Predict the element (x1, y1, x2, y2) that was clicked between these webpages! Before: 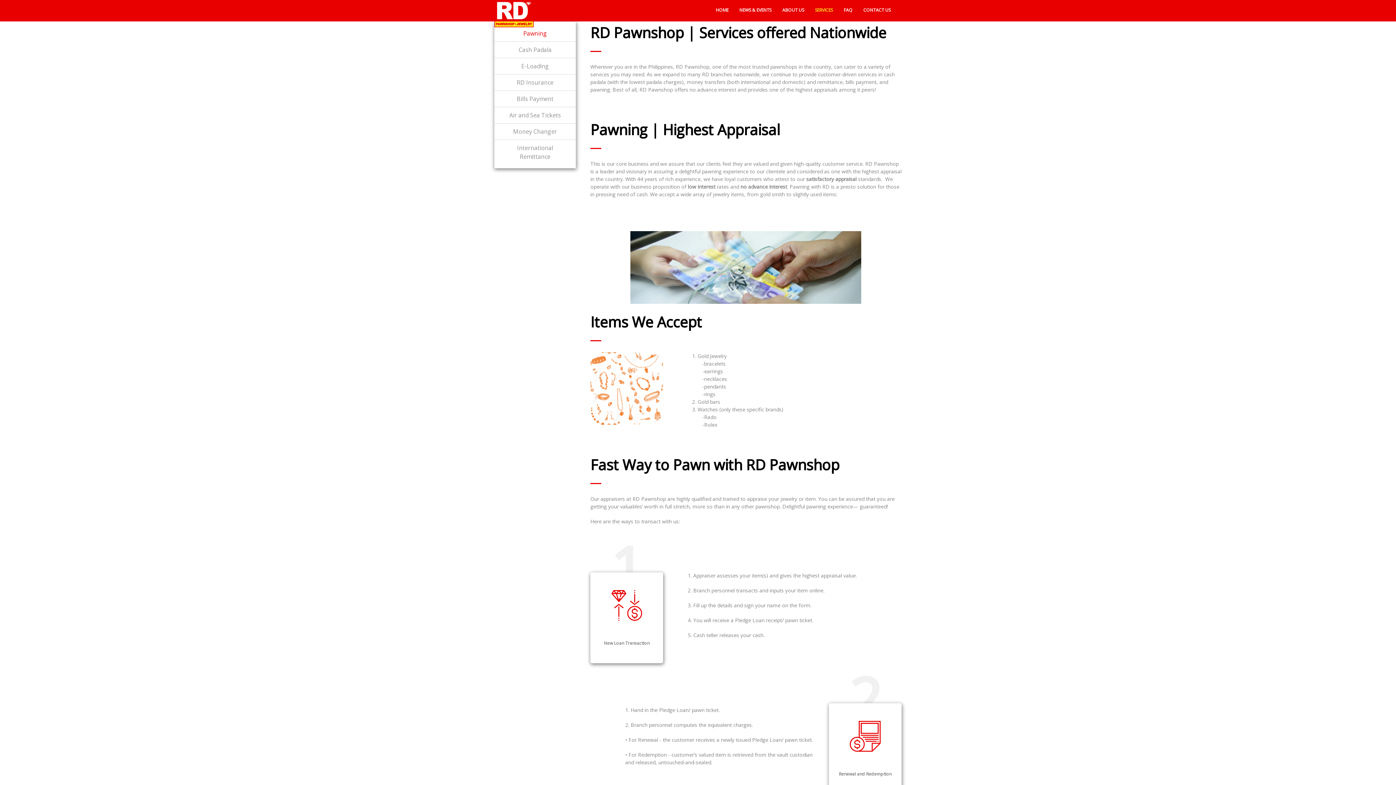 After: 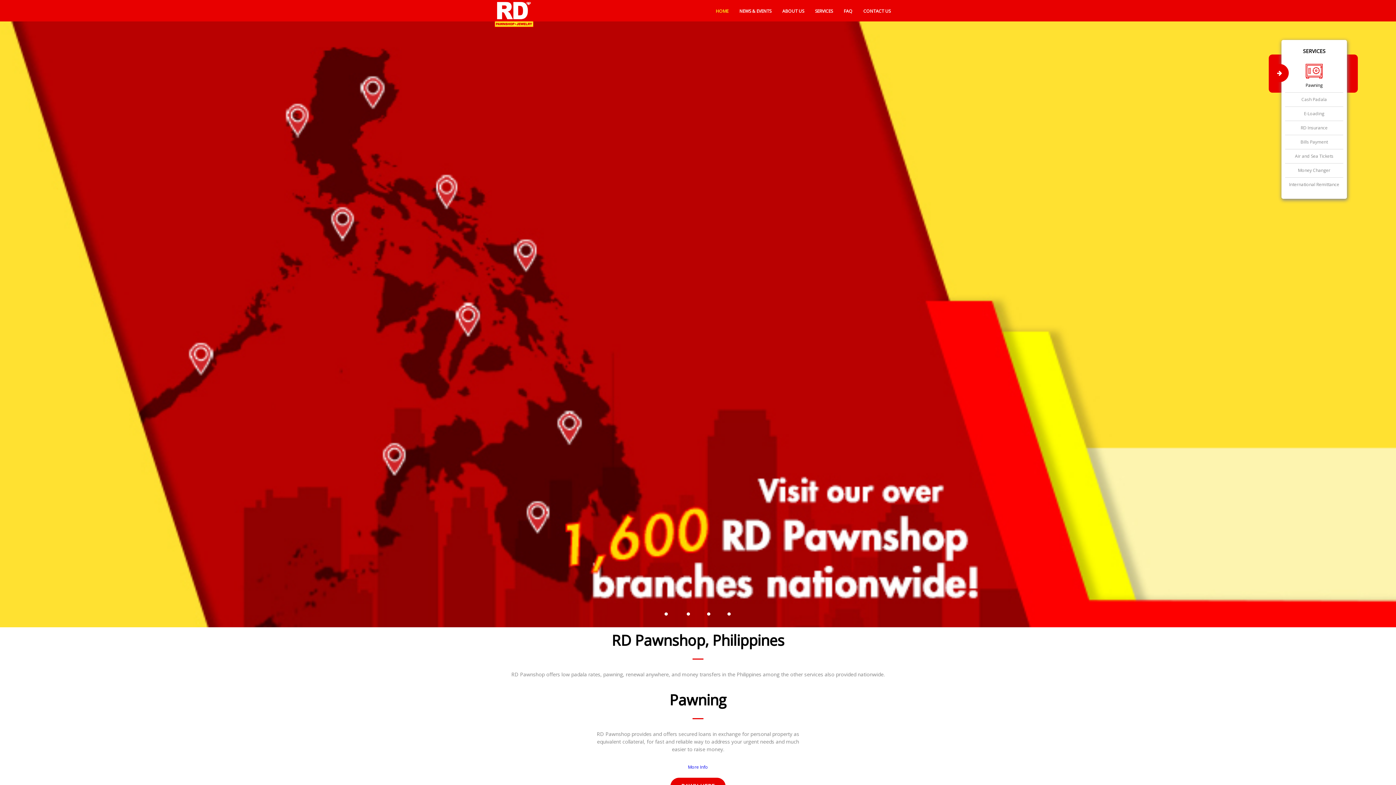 Action: bbox: (716, 6, 728, 13) label: HOME